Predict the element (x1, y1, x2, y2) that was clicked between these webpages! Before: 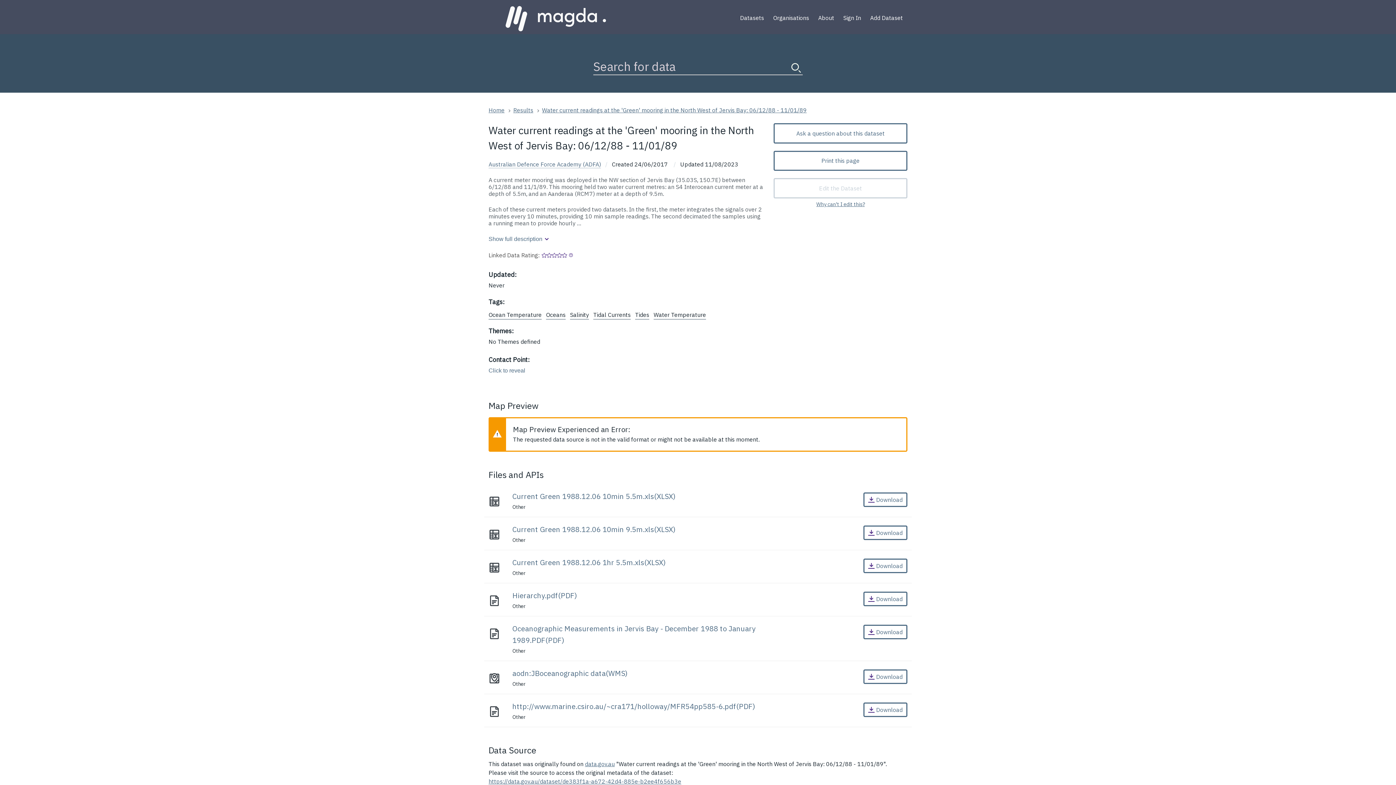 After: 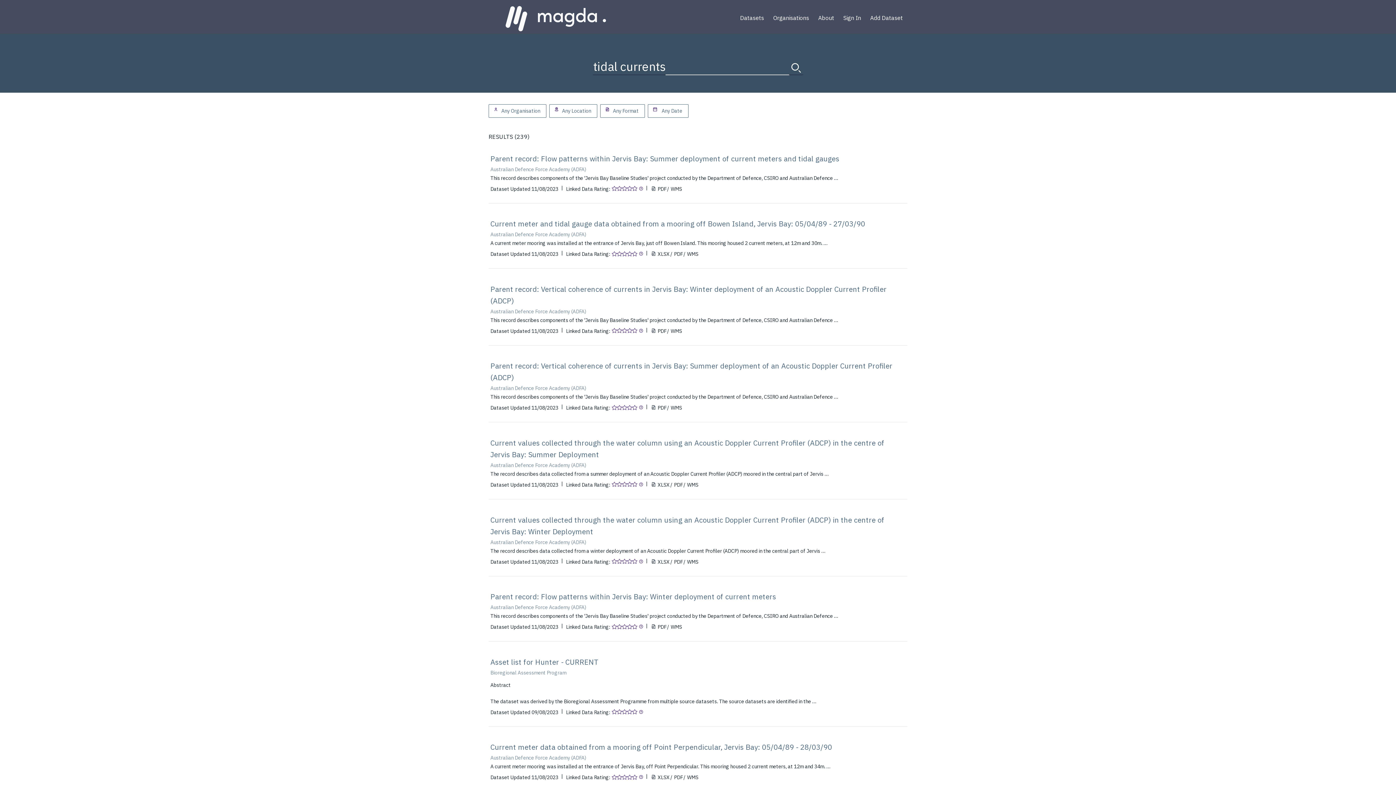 Action: bbox: (593, 310, 630, 319) label: Tidal Currents